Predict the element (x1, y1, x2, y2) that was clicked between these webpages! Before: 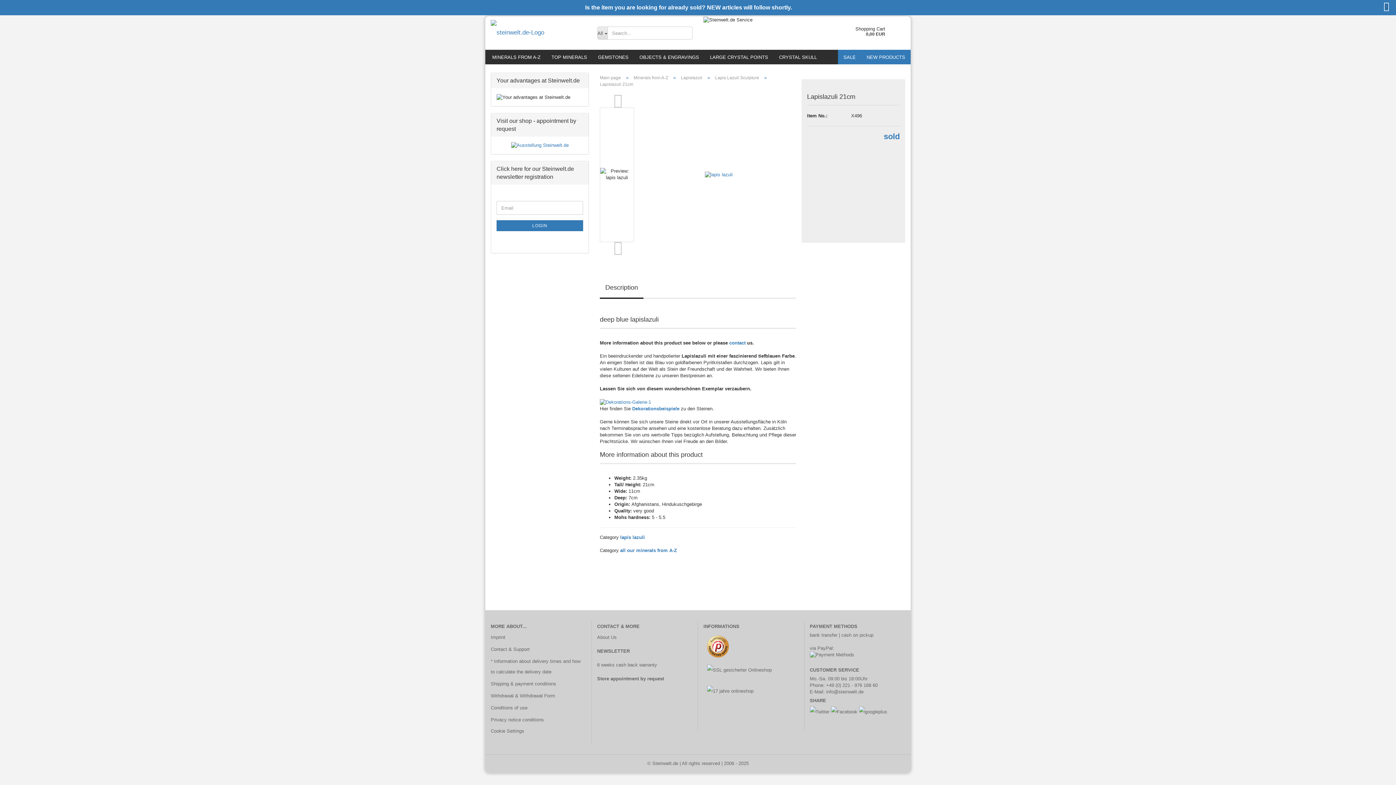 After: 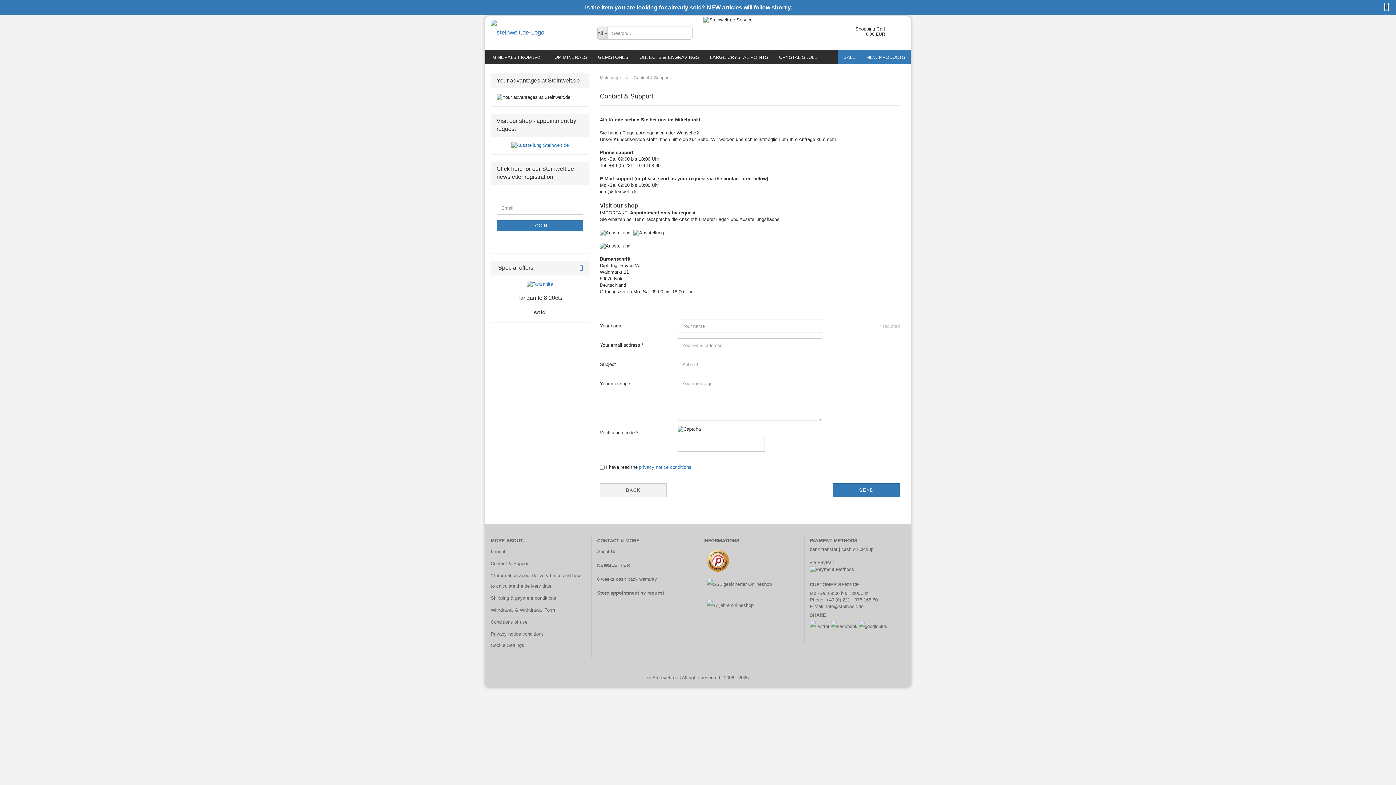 Action: label: Store appointment by request bbox: (597, 676, 664, 681)